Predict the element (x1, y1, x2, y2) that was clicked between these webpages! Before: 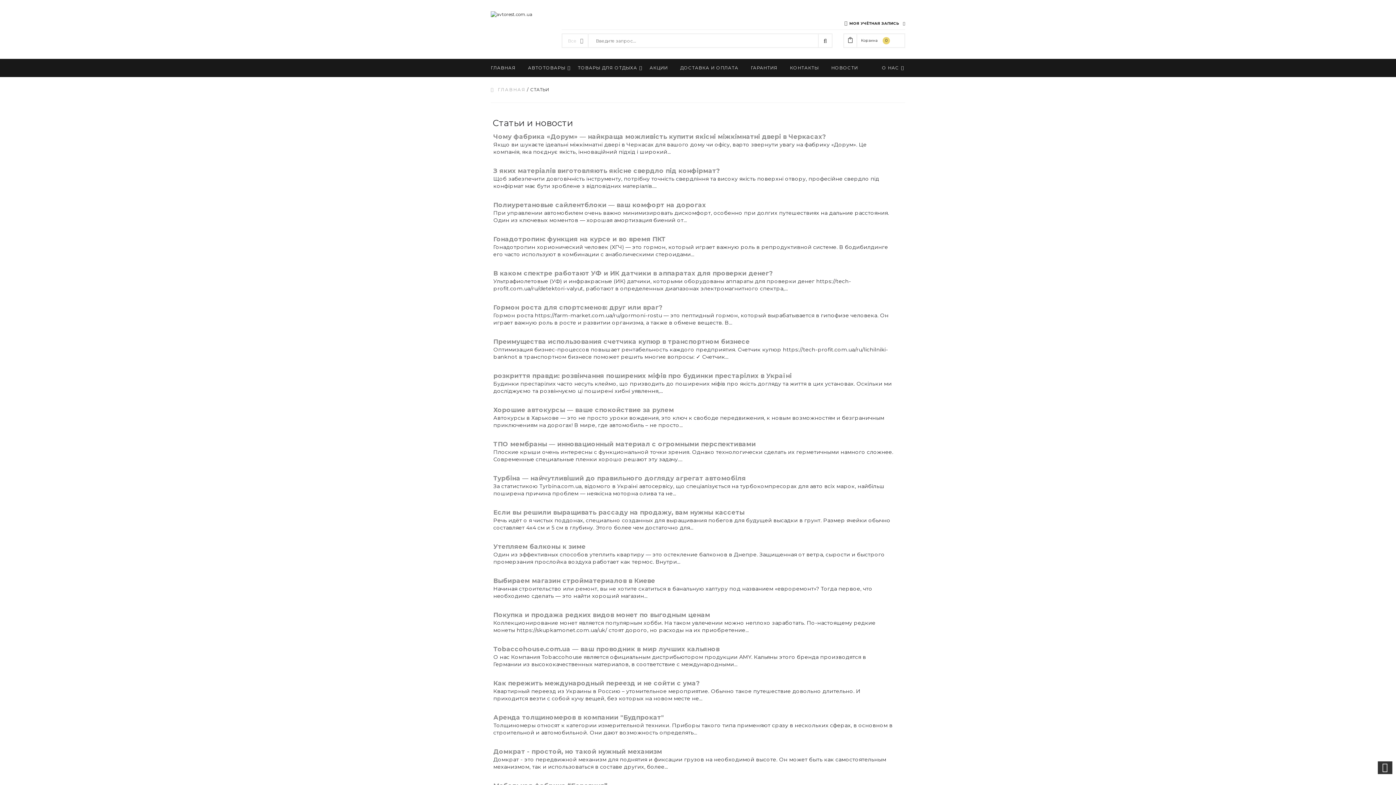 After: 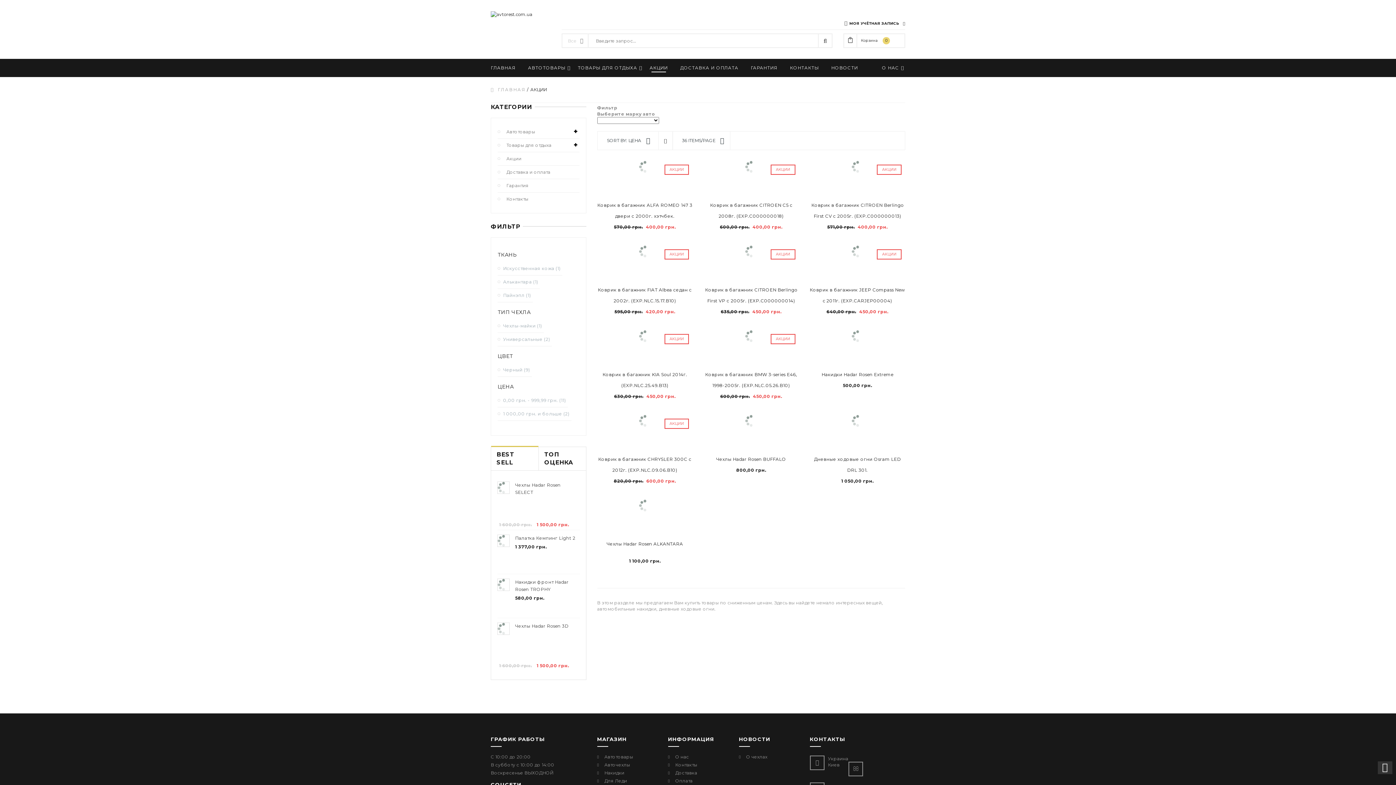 Action: label: АКЦИИ bbox: (643, 58, 674, 77)